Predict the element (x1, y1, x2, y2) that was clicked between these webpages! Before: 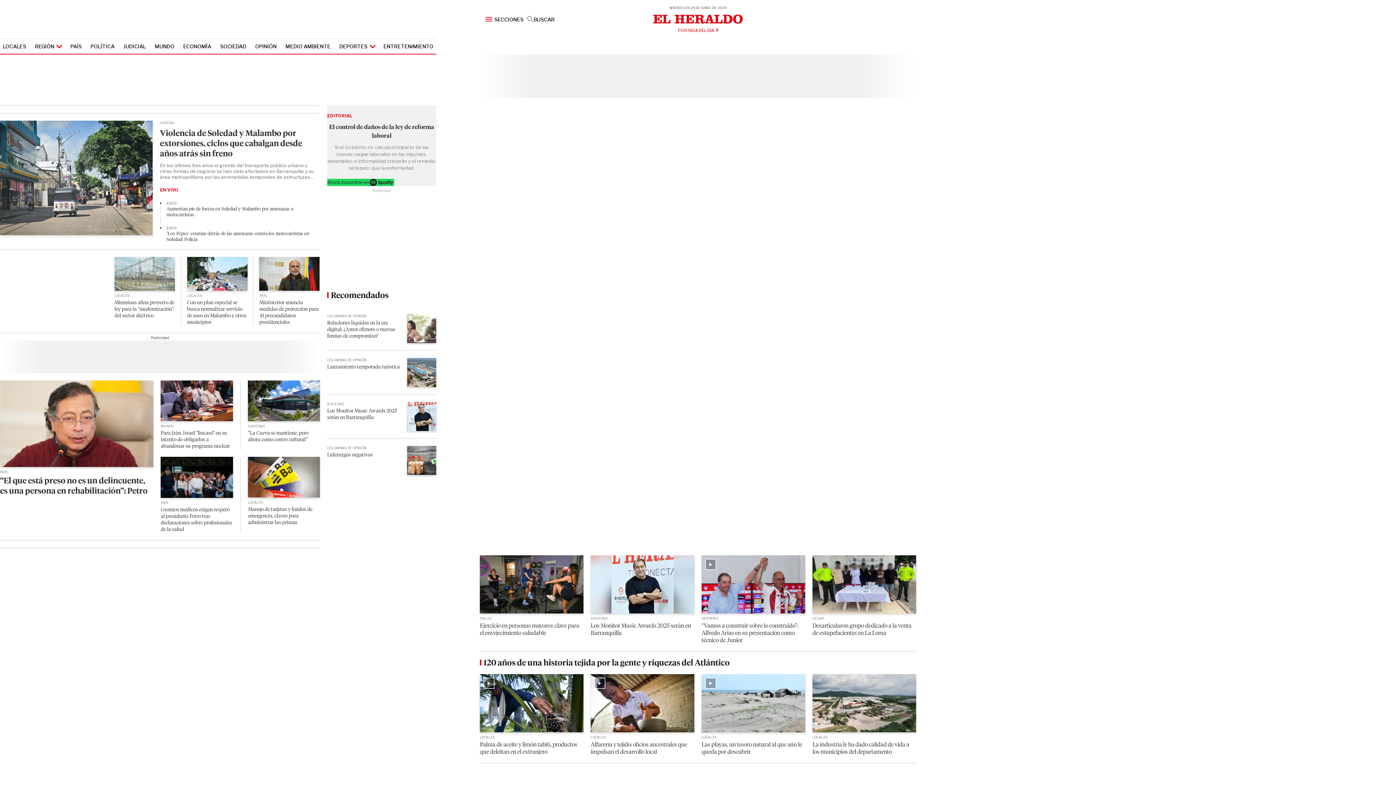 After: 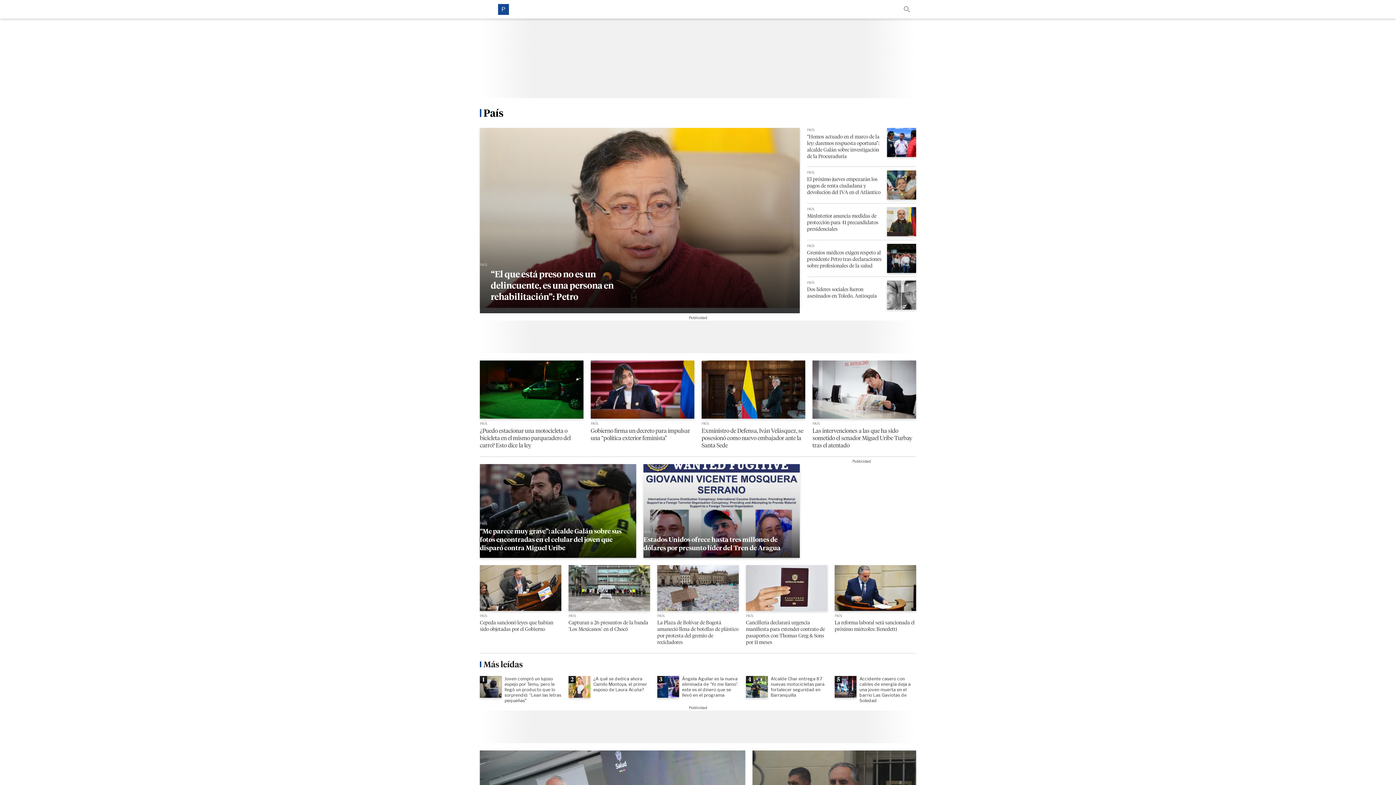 Action: label: País bbox: (0, 470, 7, 474)